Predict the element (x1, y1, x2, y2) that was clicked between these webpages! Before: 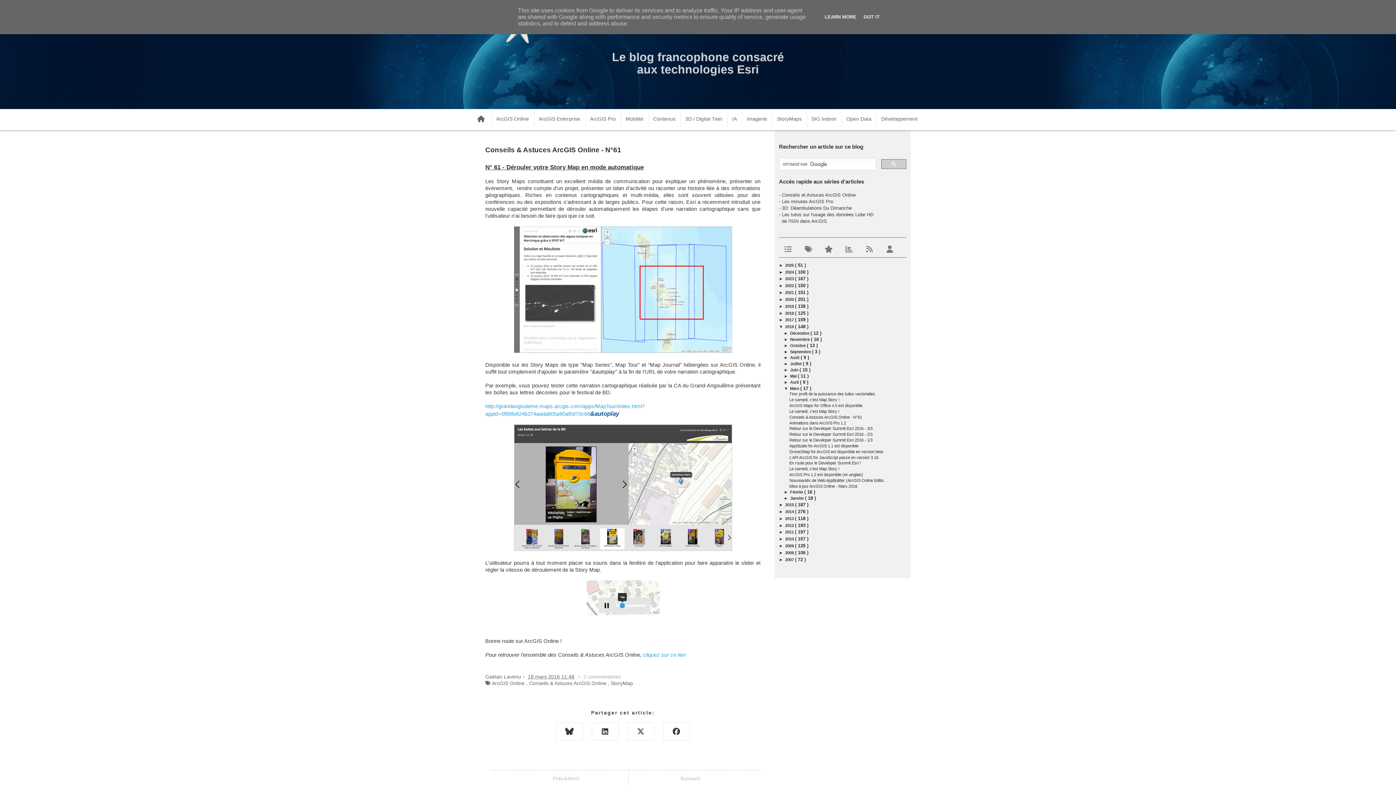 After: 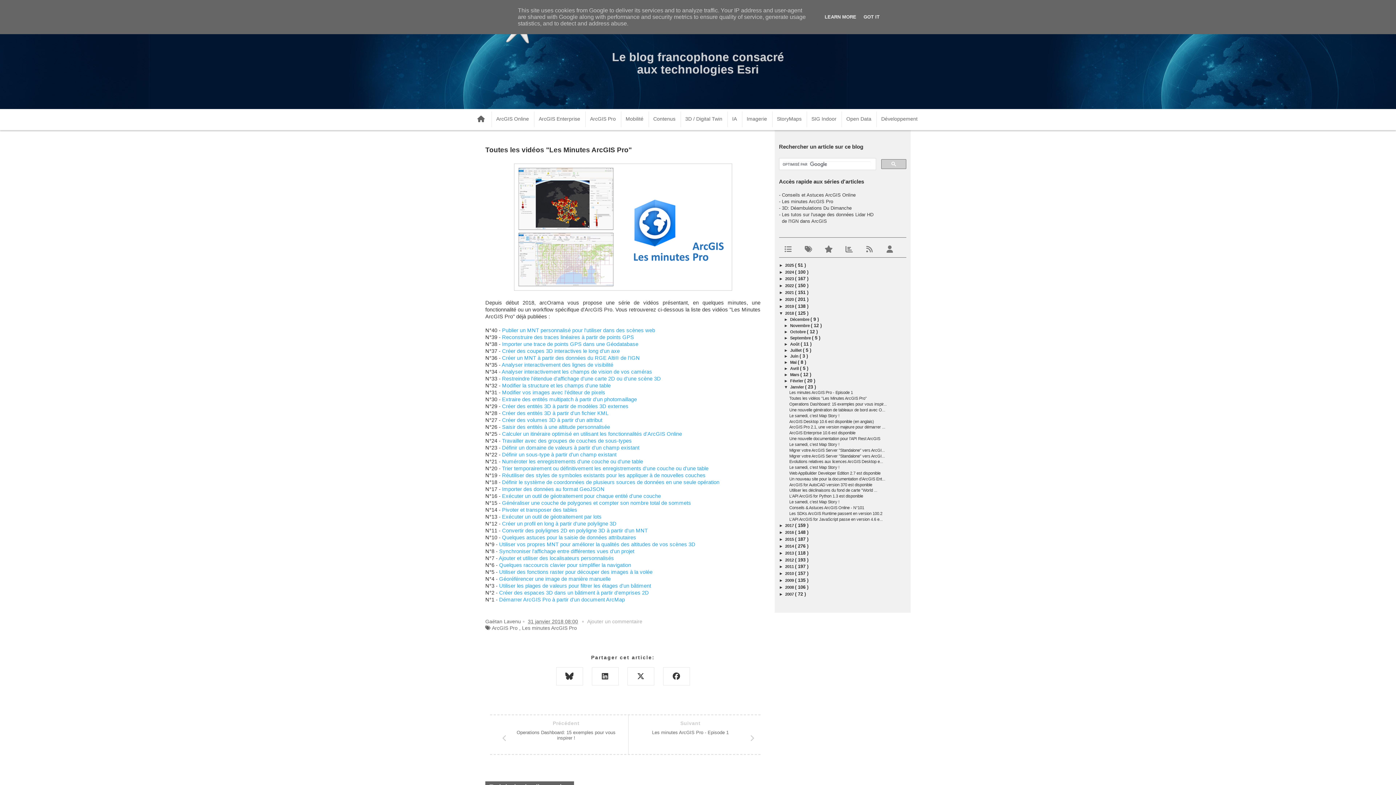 Action: label: Les minutes ArcGIS Pro bbox: (782, 198, 833, 204)